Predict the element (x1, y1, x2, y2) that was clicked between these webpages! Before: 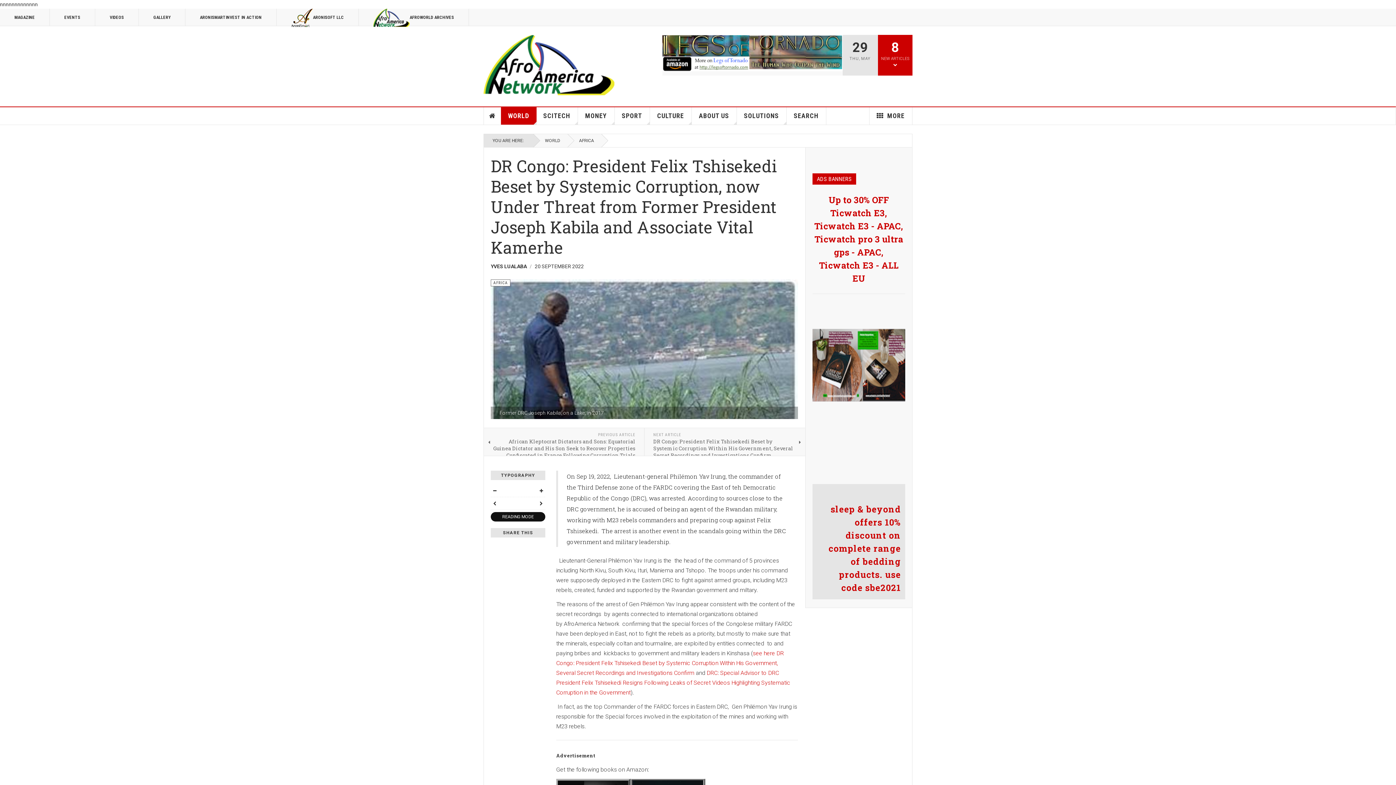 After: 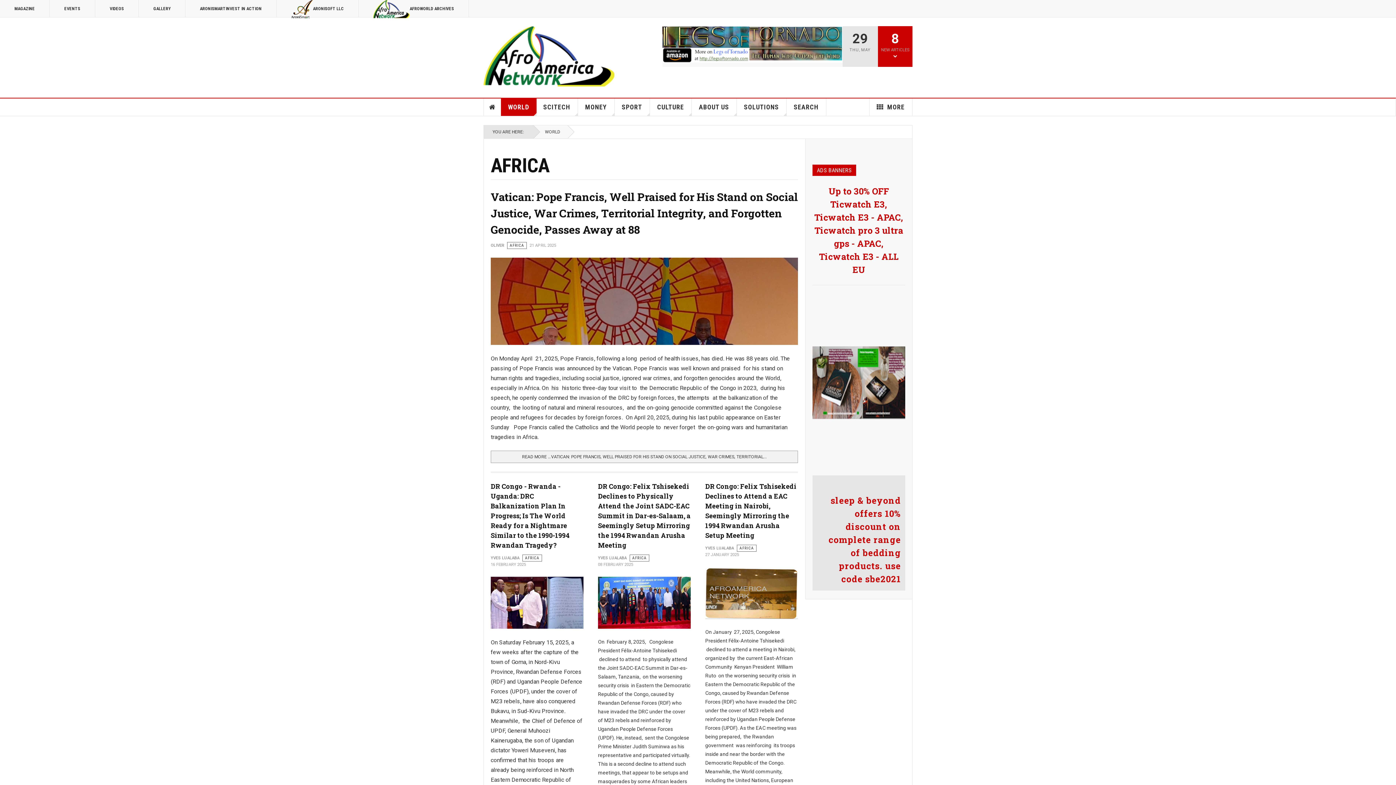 Action: bbox: (568, 134, 601, 147) label: AFRICA